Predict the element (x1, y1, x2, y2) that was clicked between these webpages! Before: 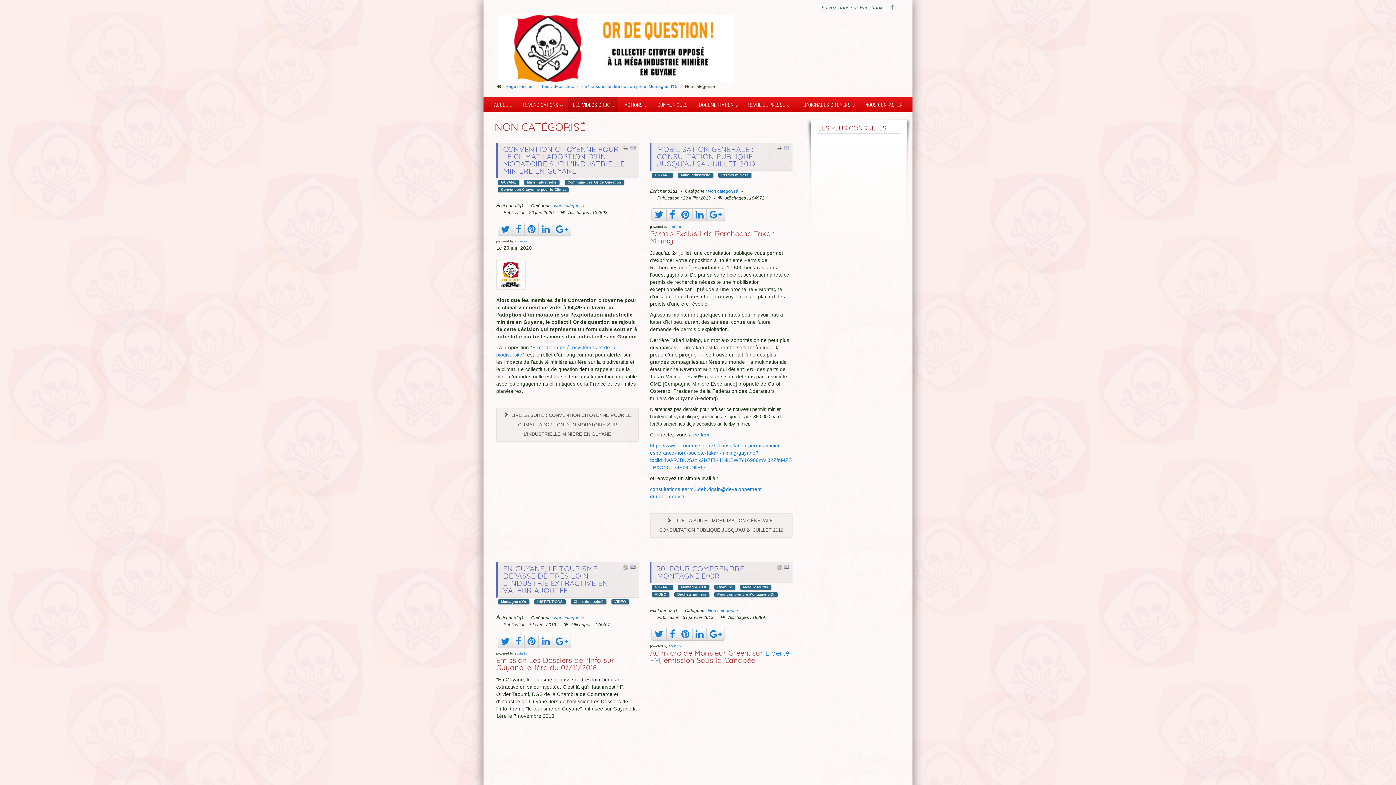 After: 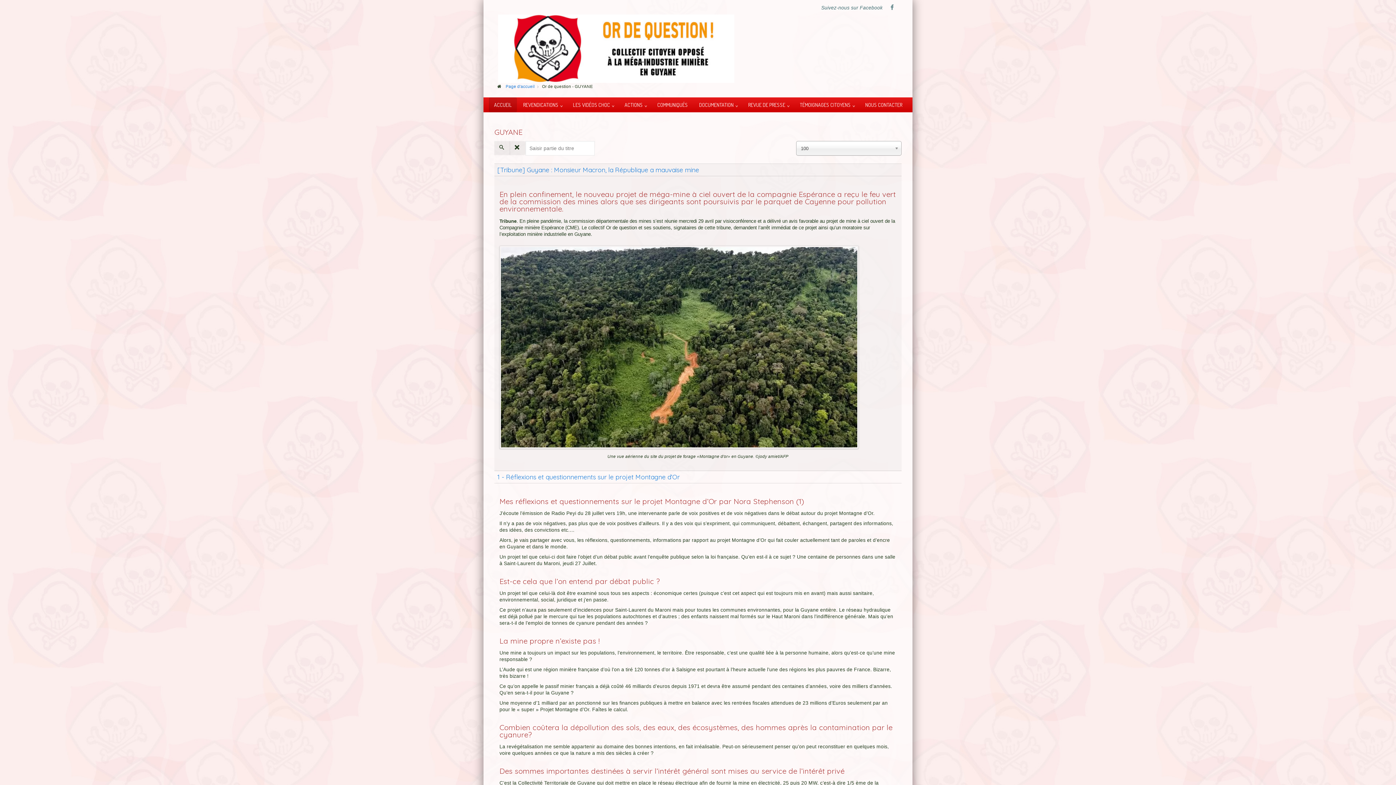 Action: label: GUYANE bbox: (498, 180, 519, 185)